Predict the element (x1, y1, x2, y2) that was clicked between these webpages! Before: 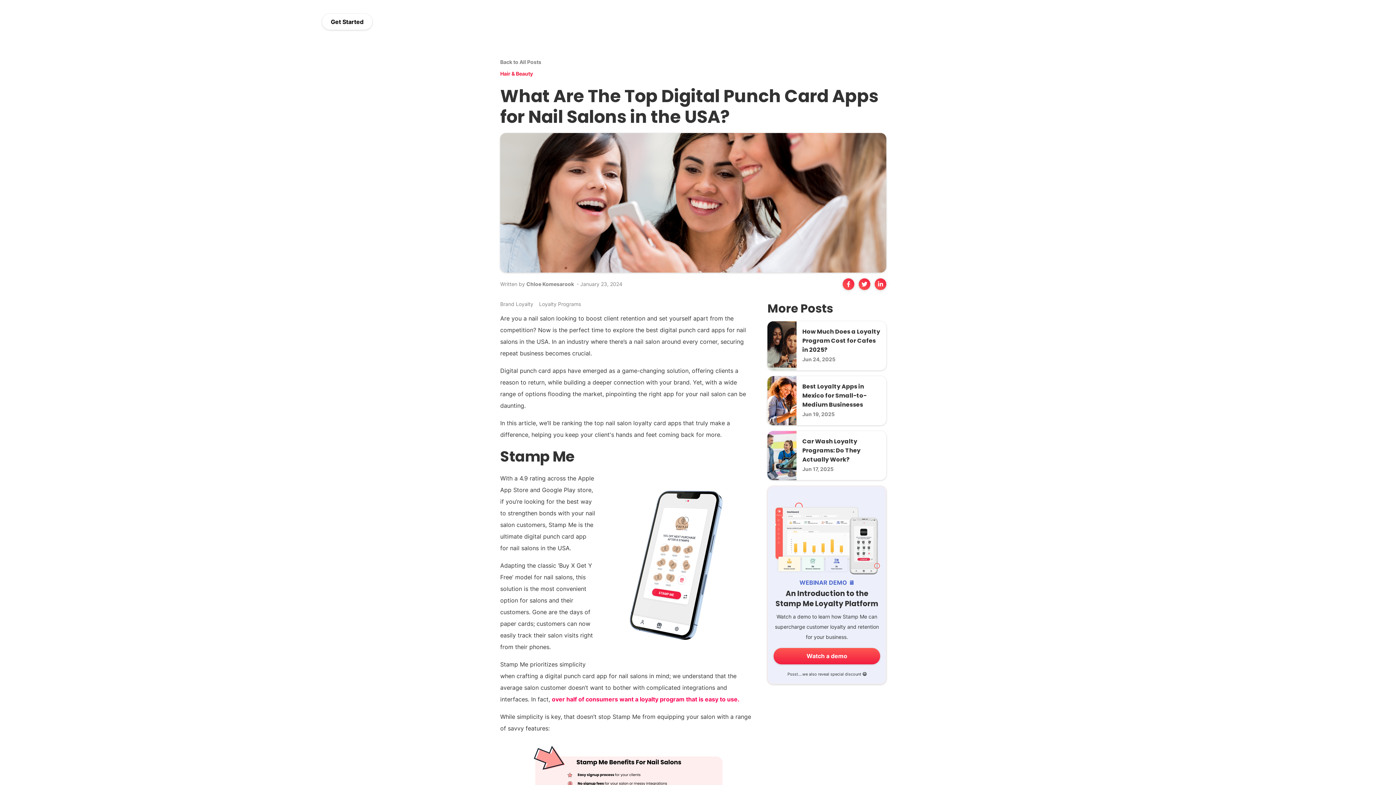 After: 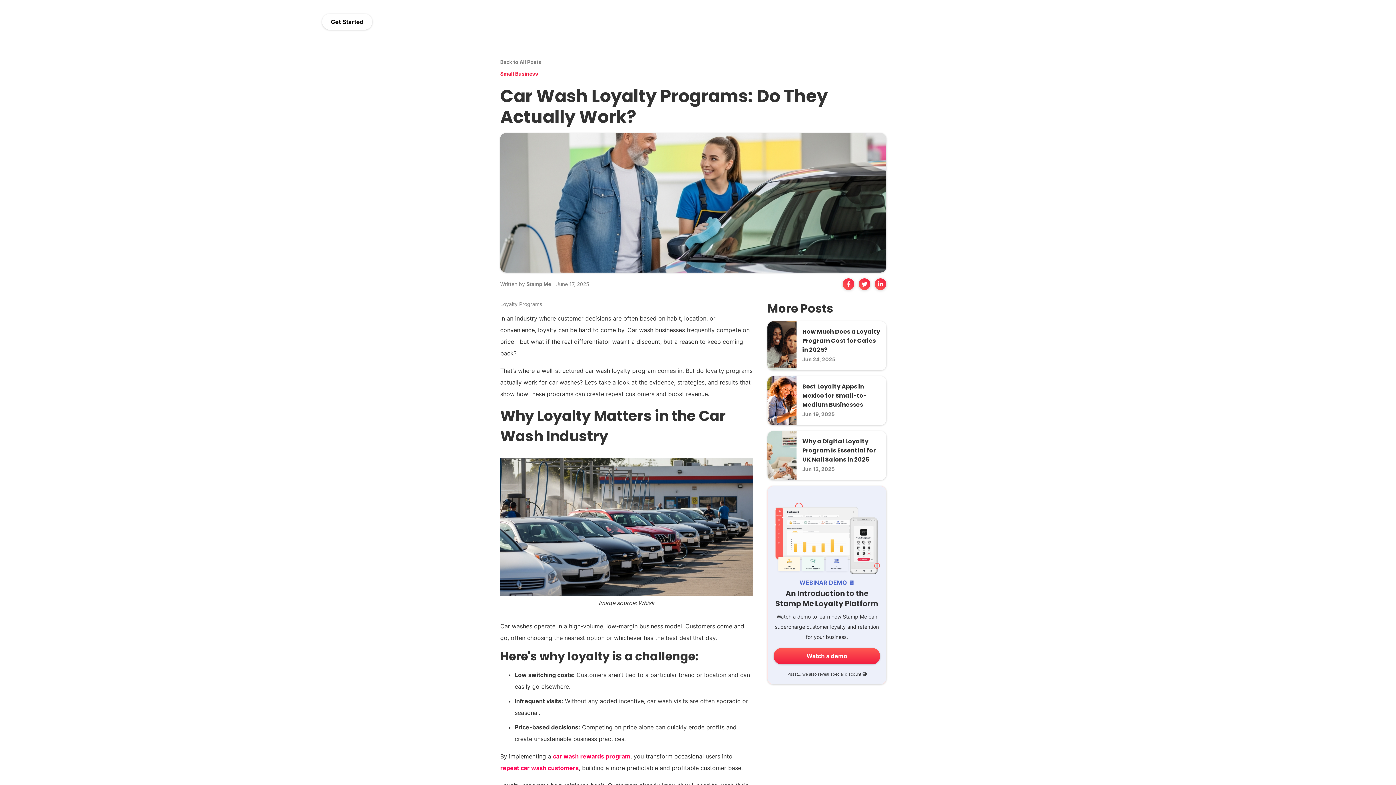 Action: bbox: (767, 431, 886, 480) label: Car Wash Loyalty Programs: Do They Actually Work?
Jun 17, 2025